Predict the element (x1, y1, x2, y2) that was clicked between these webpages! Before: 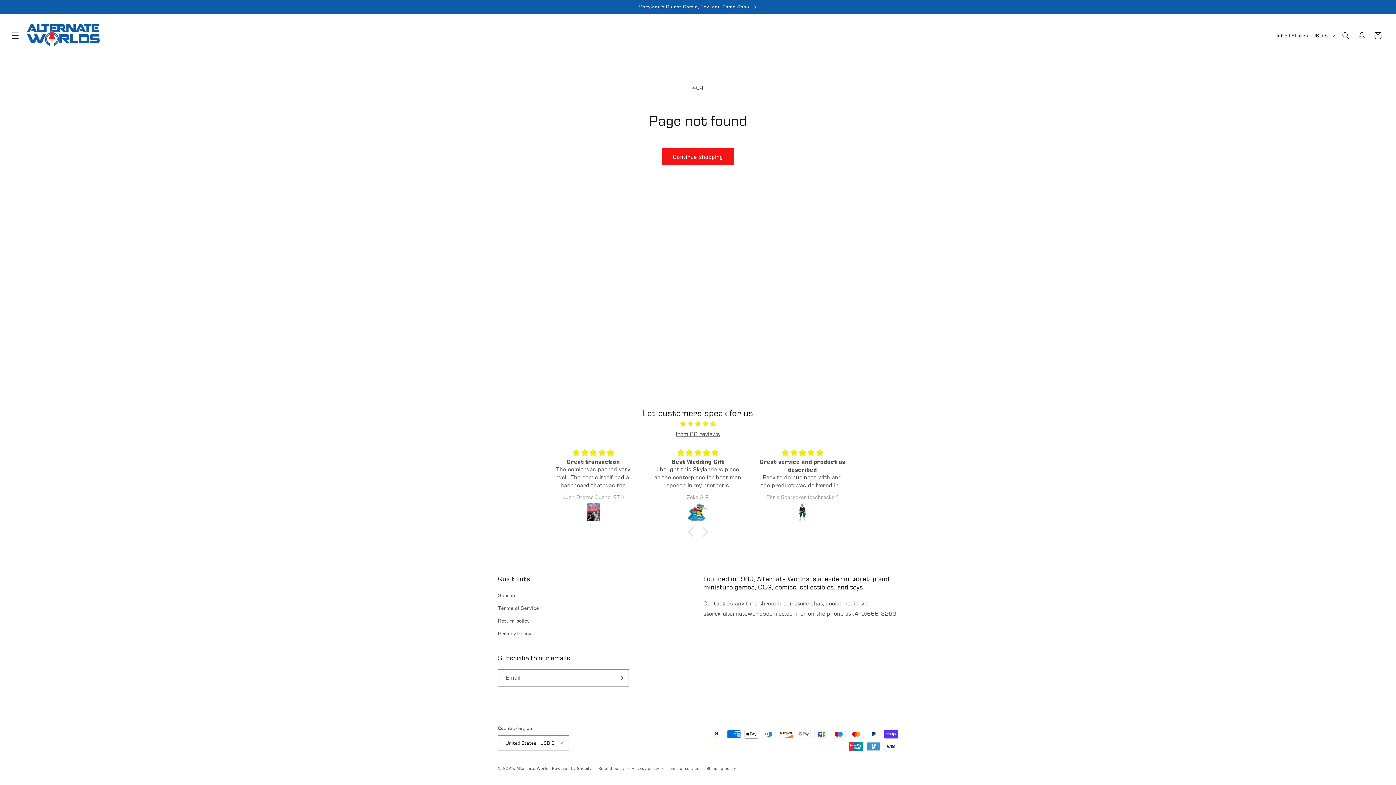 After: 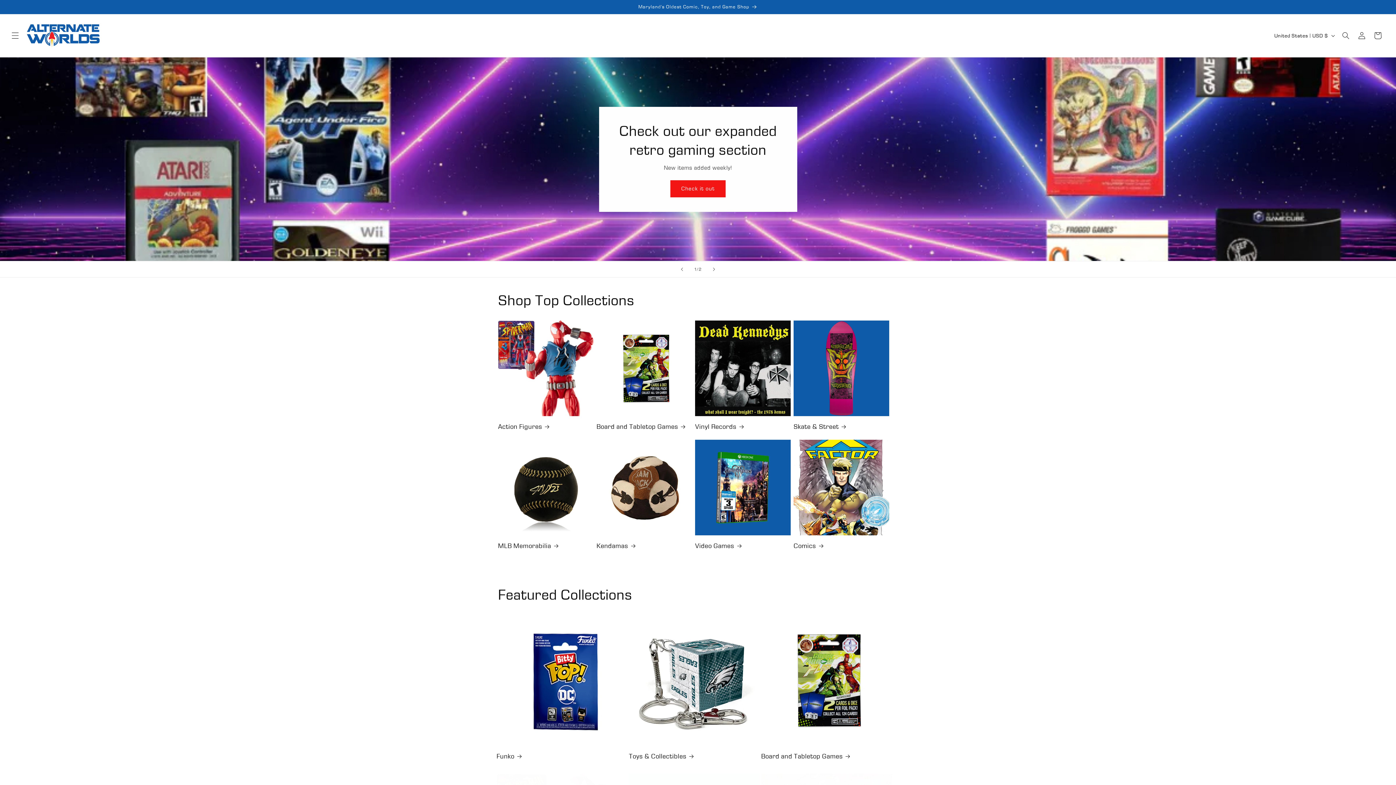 Action: bbox: (24, 21, 102, 49)